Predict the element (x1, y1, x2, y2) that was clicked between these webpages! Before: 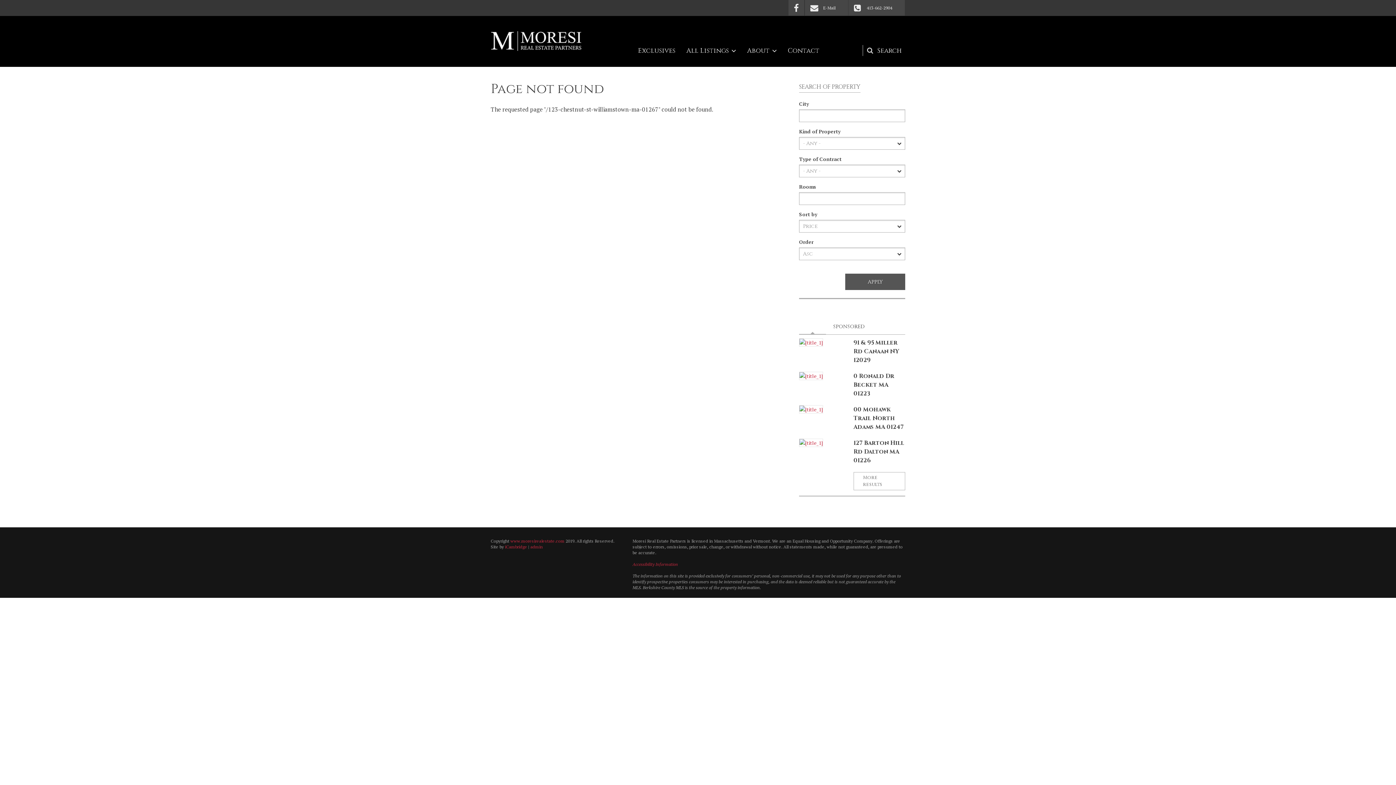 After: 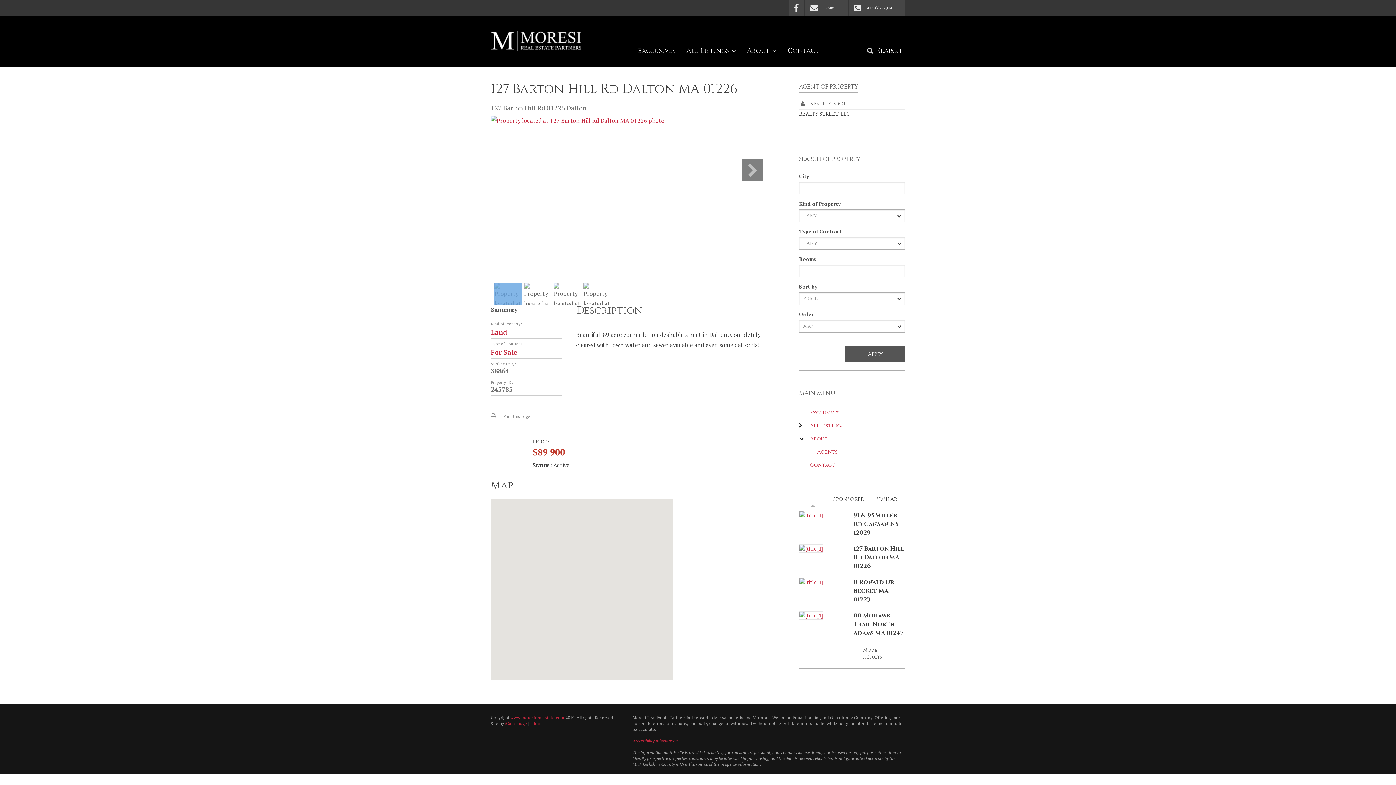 Action: label: 127 Barton Hill Rd Dalton MA 01226 bbox: (853, 439, 904, 464)